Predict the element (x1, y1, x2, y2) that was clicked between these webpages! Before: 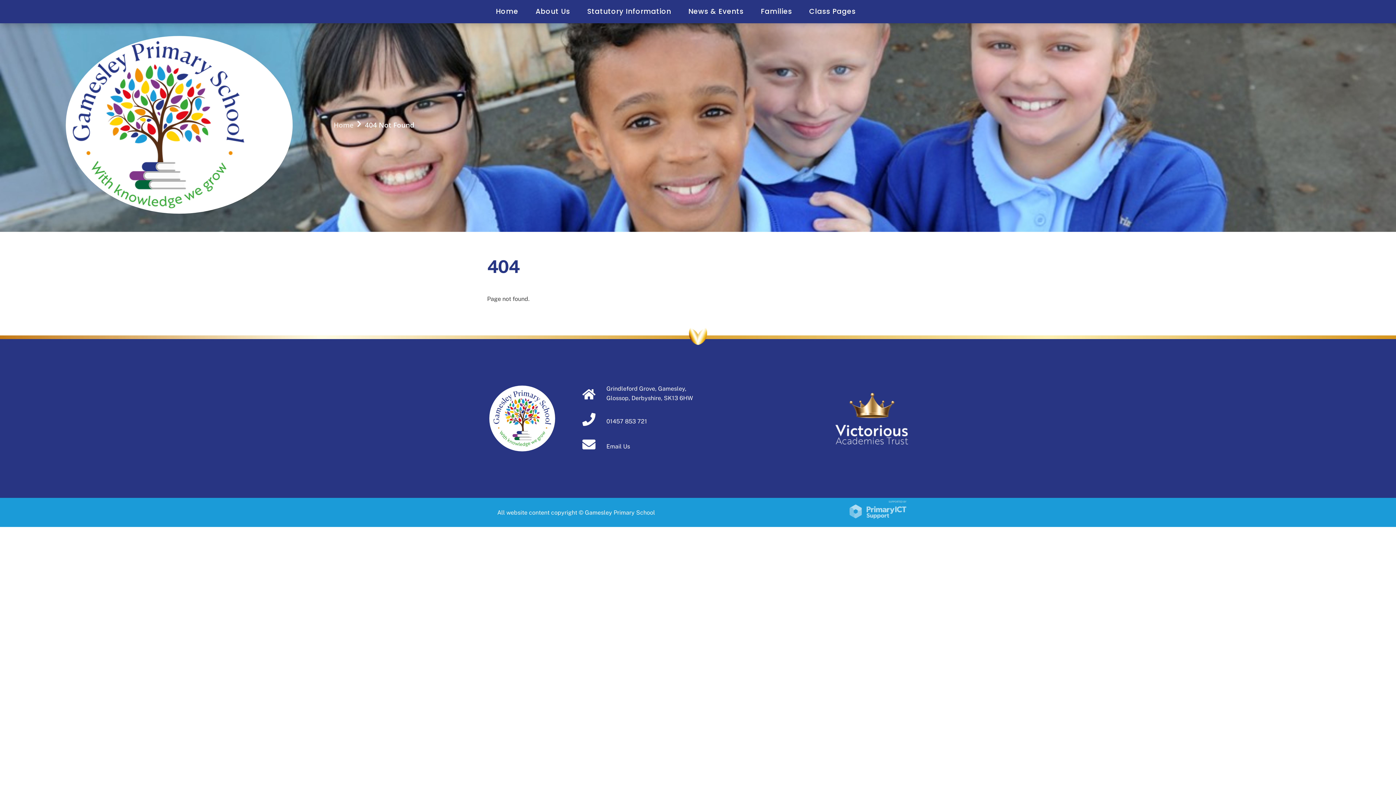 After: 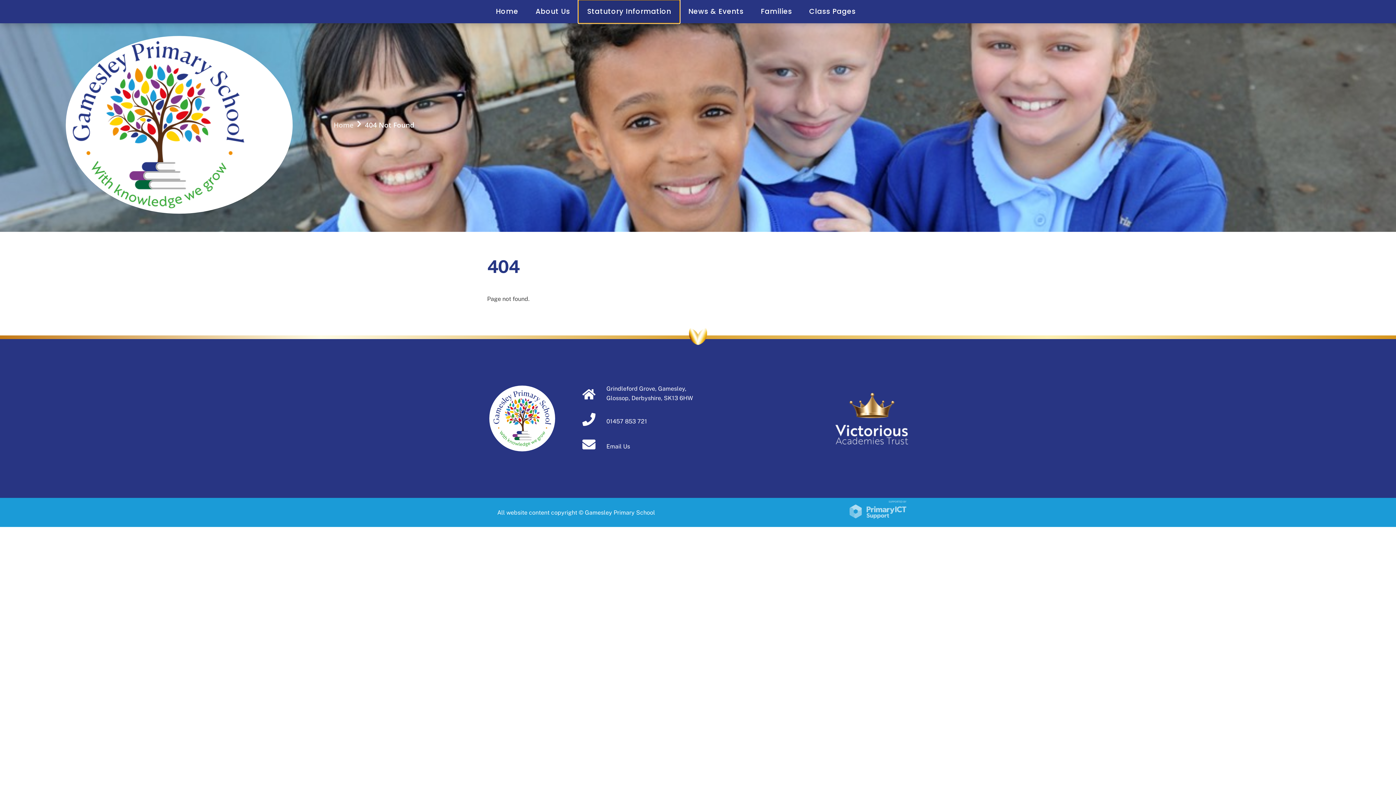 Action: bbox: (578, 0, 680, 23) label: Statutory Information